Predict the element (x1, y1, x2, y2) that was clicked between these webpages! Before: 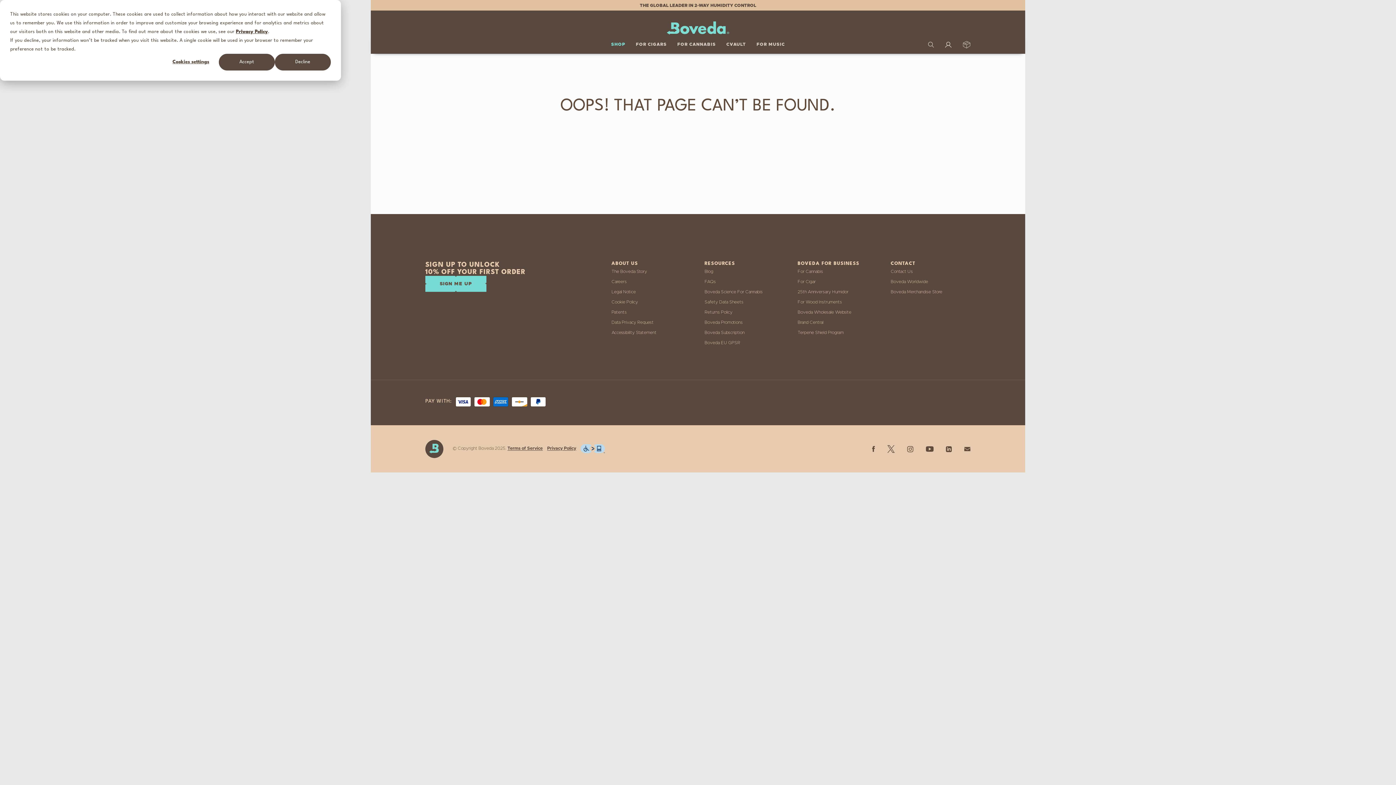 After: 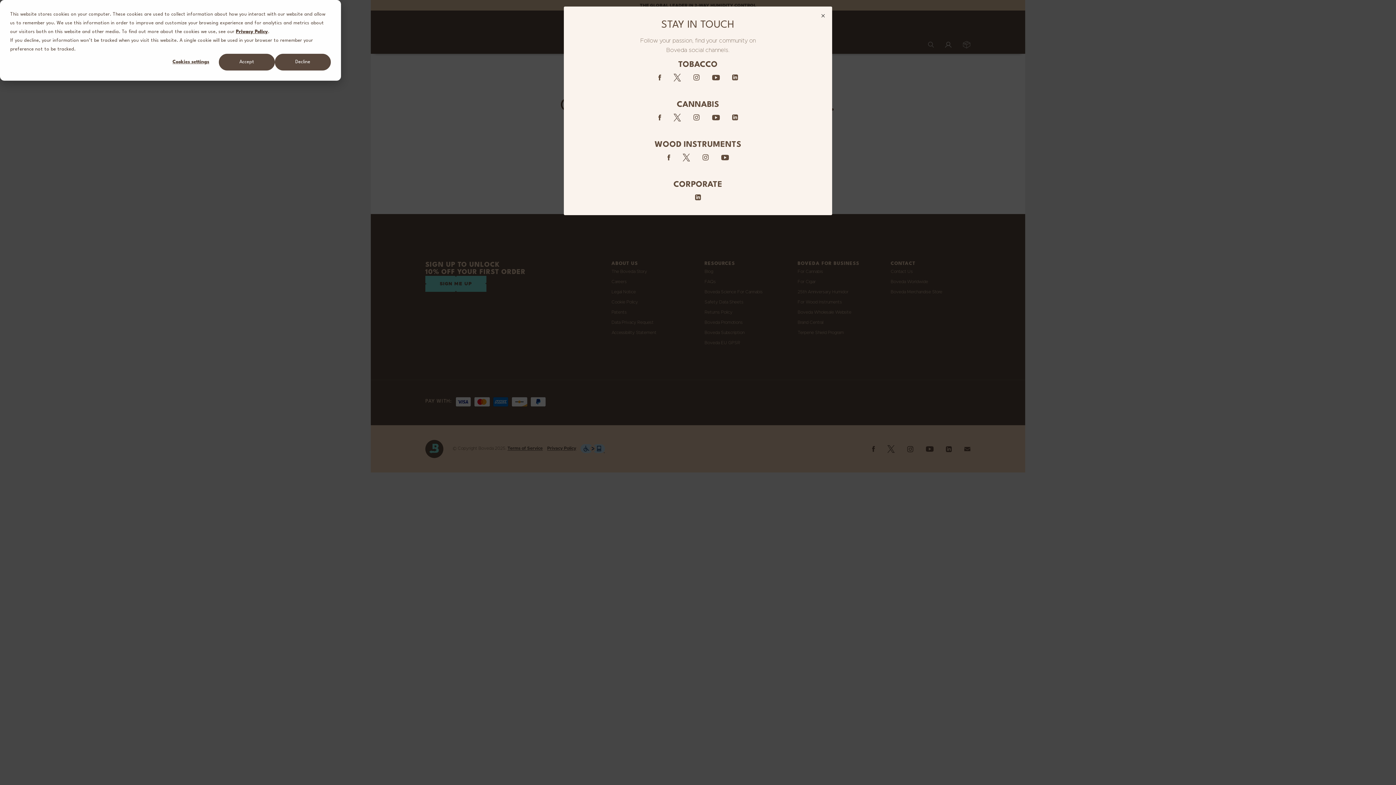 Action: label: Follow Boveda on Instagram bbox: (907, 444, 913, 453)